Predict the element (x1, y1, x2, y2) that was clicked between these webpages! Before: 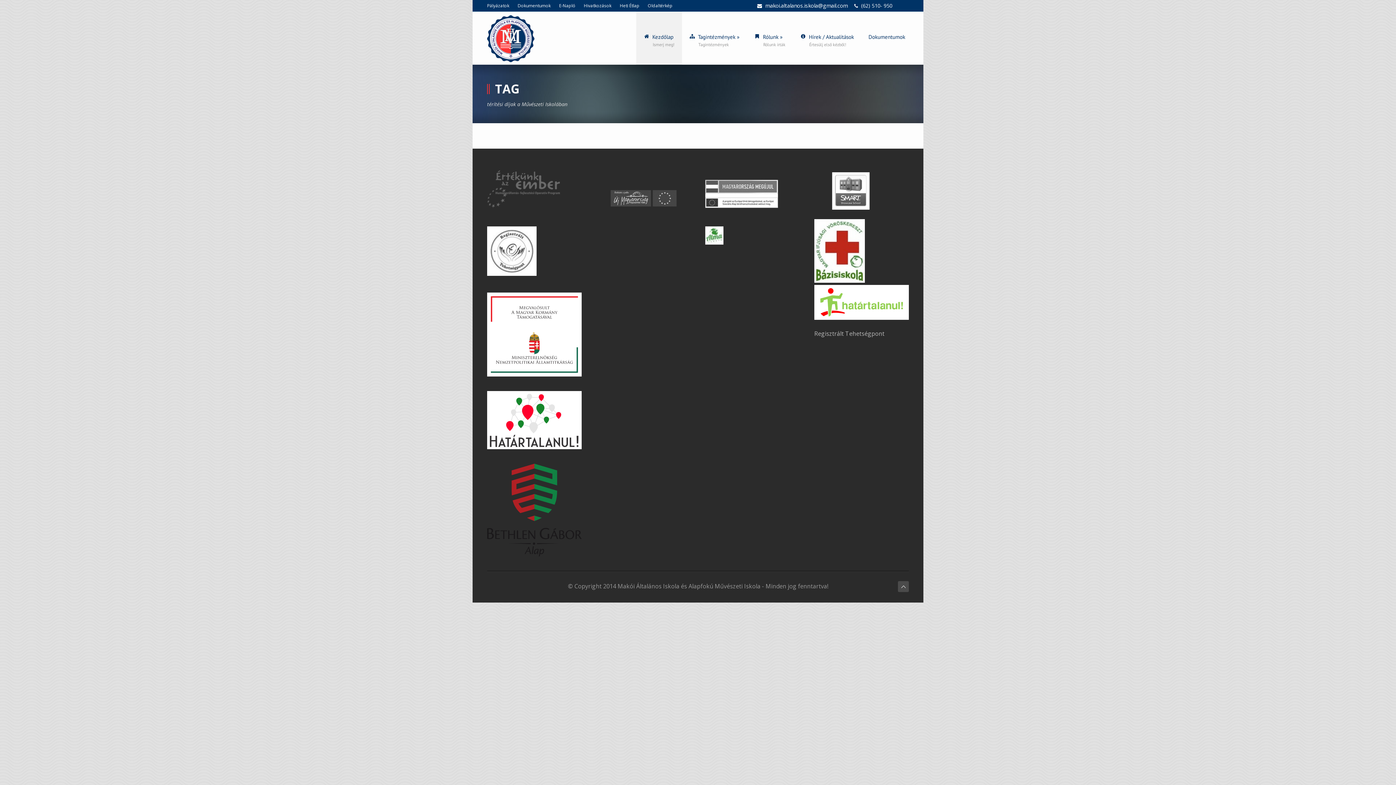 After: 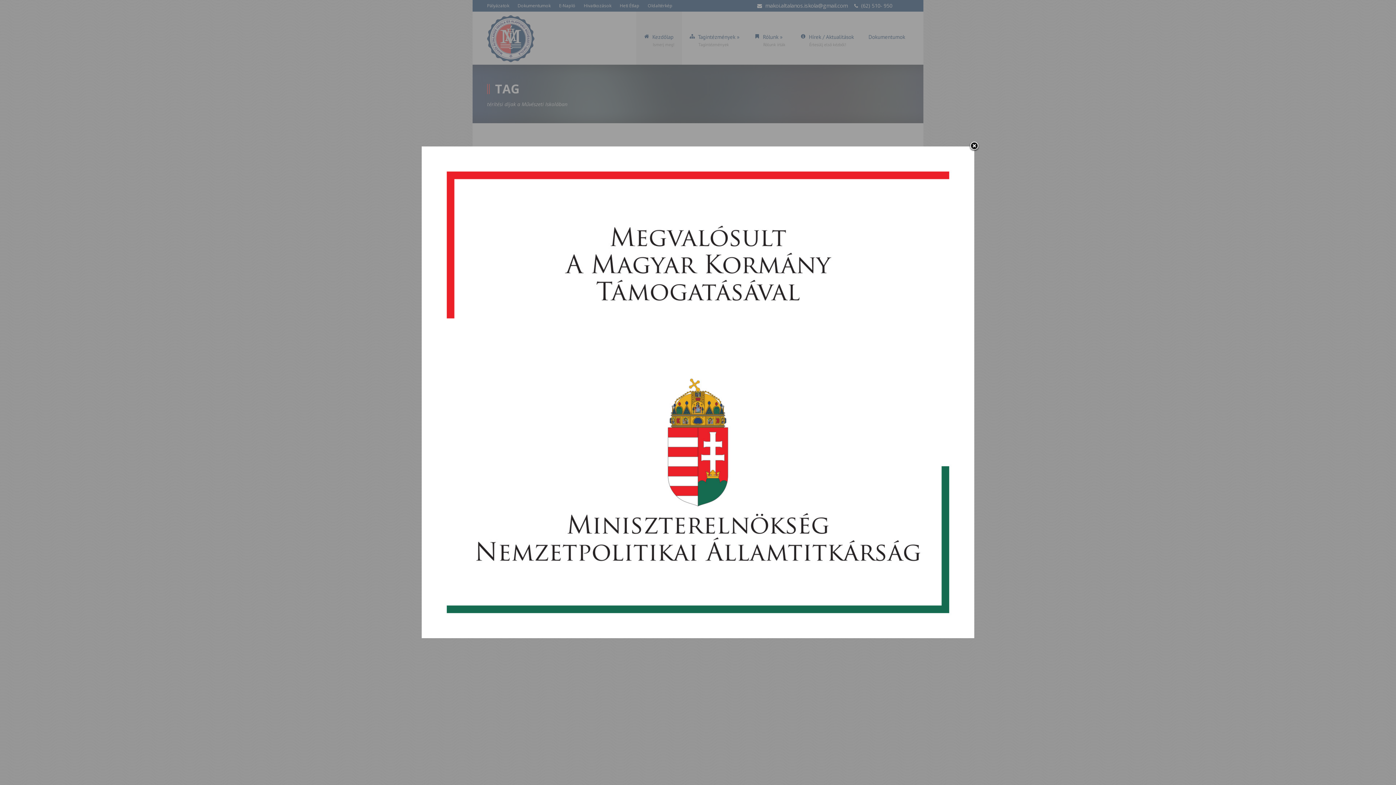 Action: bbox: (487, 292, 581, 376)